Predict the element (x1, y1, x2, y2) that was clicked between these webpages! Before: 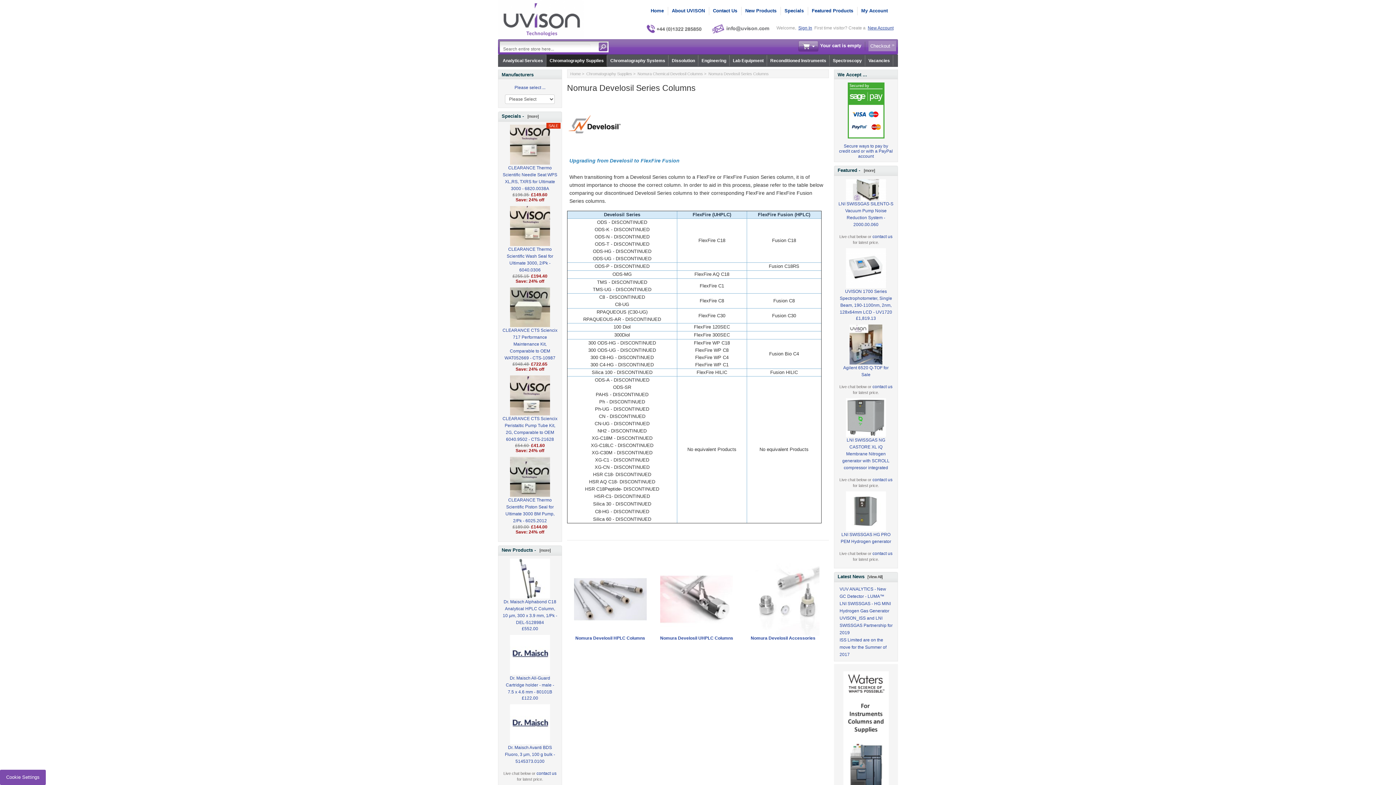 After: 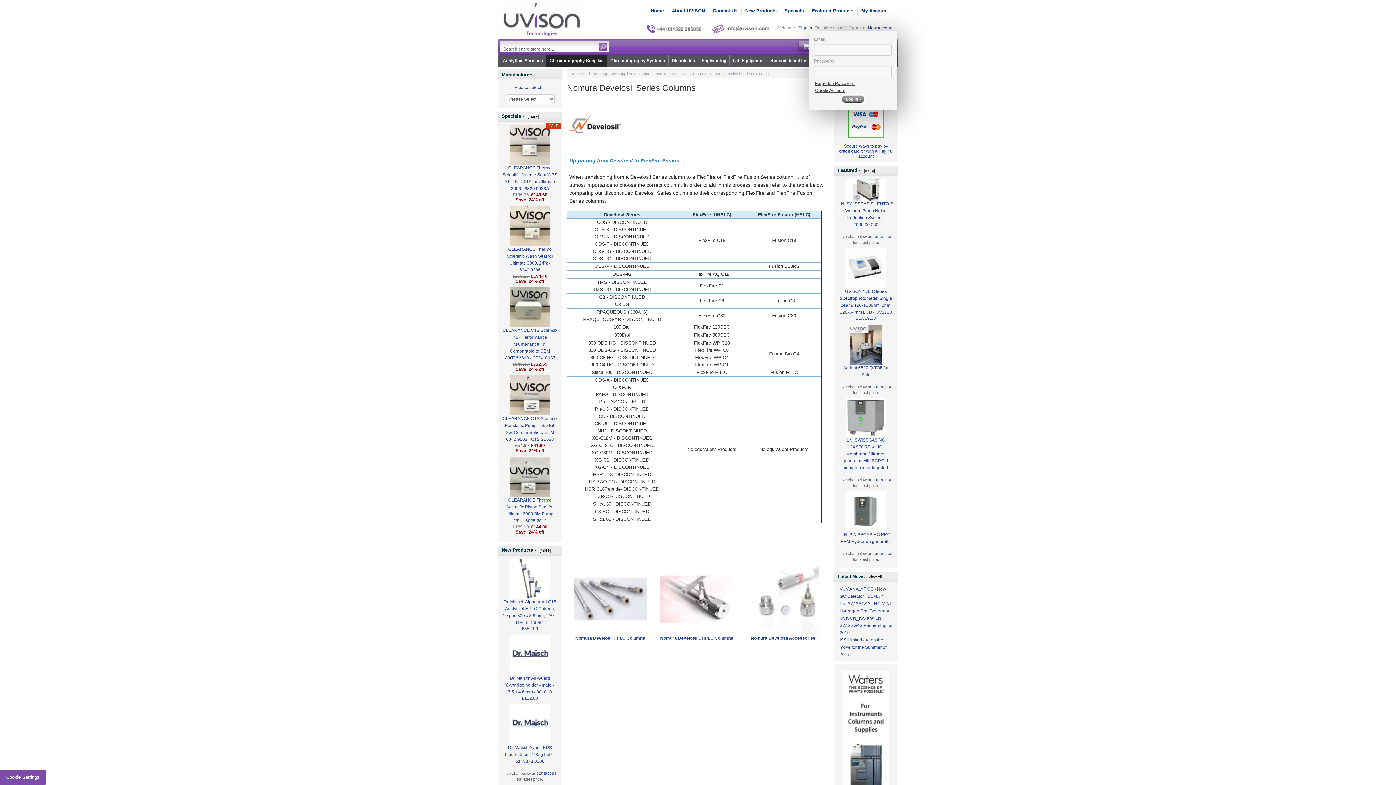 Action: bbox: (797, 20, 813, 30) label: Sign In